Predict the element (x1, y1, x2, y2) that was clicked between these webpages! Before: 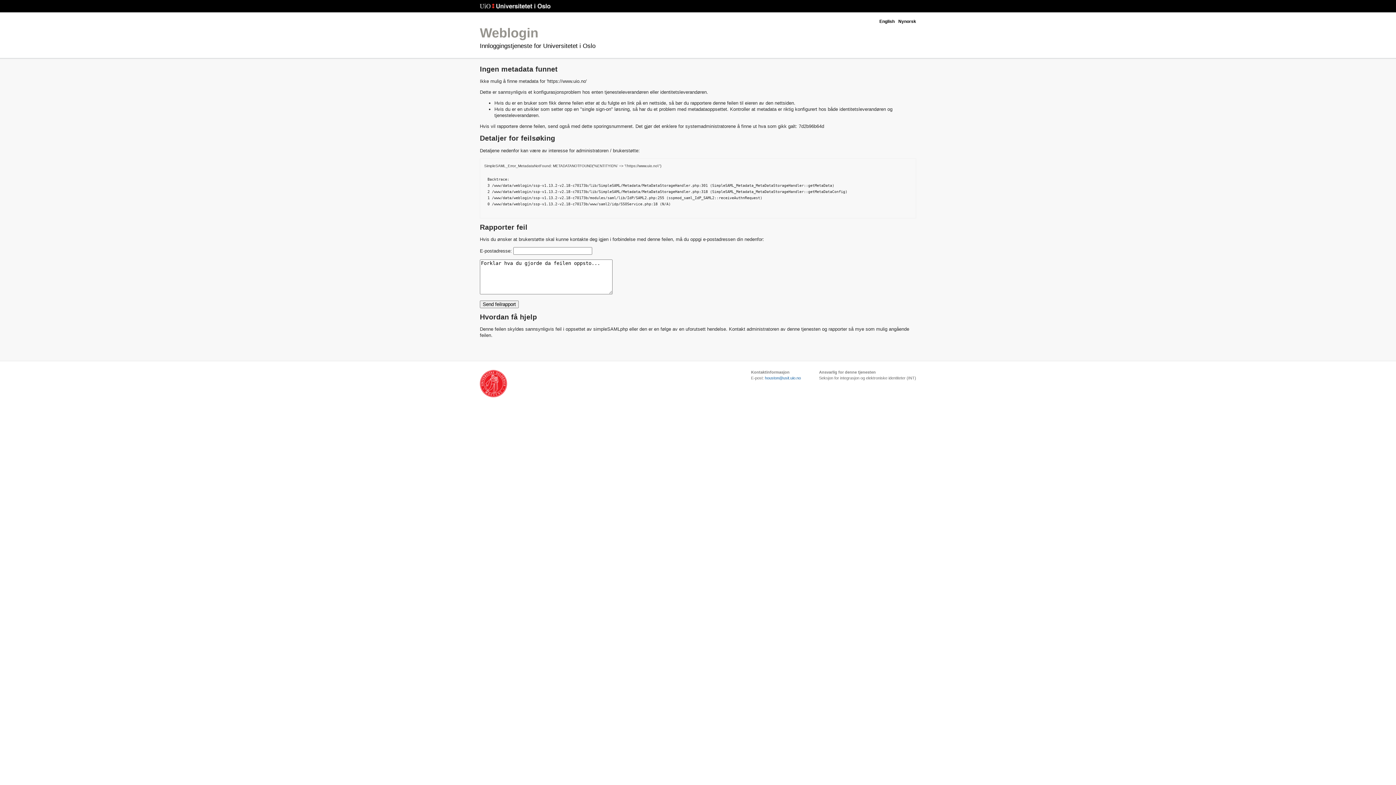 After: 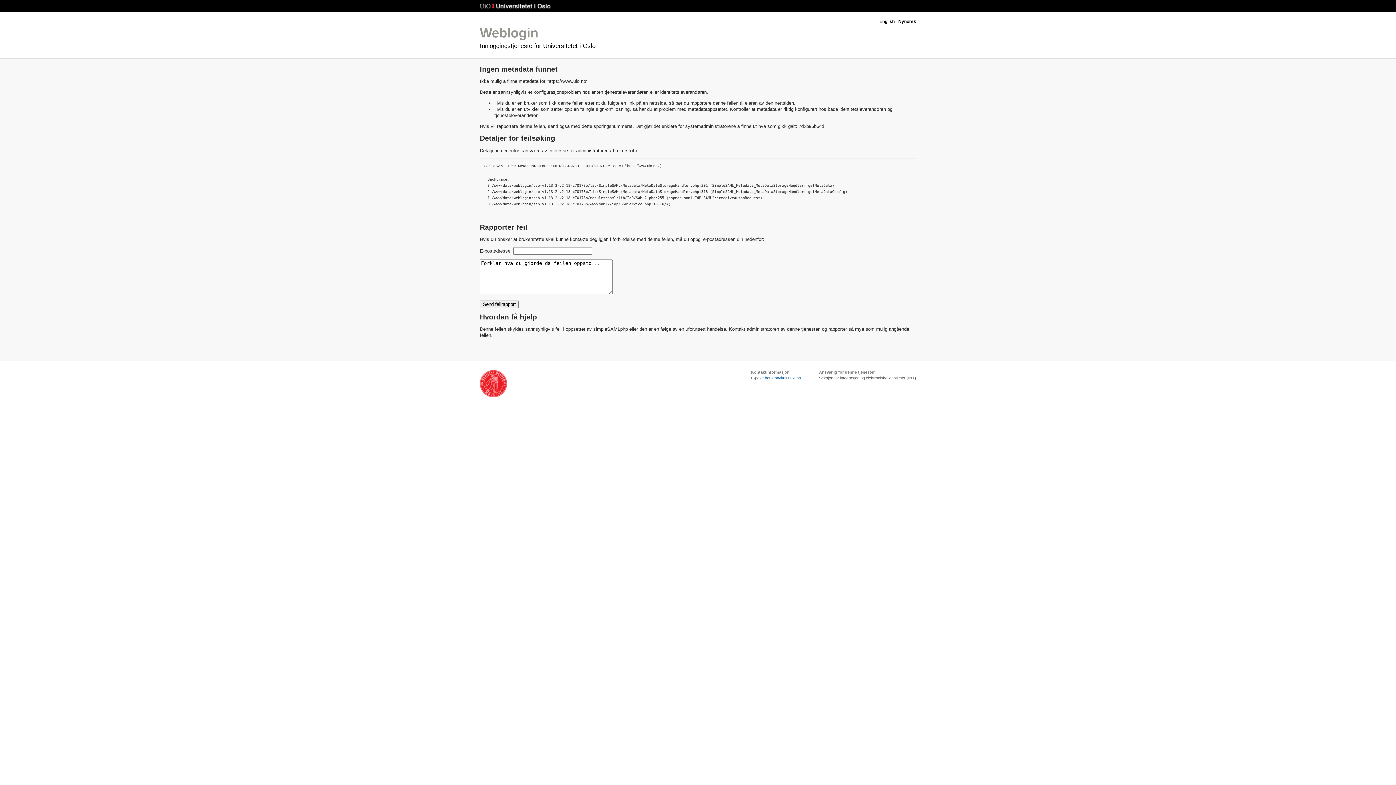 Action: label: Seksjon for integrasjon og elektroniske identiteter (INT) bbox: (819, 376, 916, 380)